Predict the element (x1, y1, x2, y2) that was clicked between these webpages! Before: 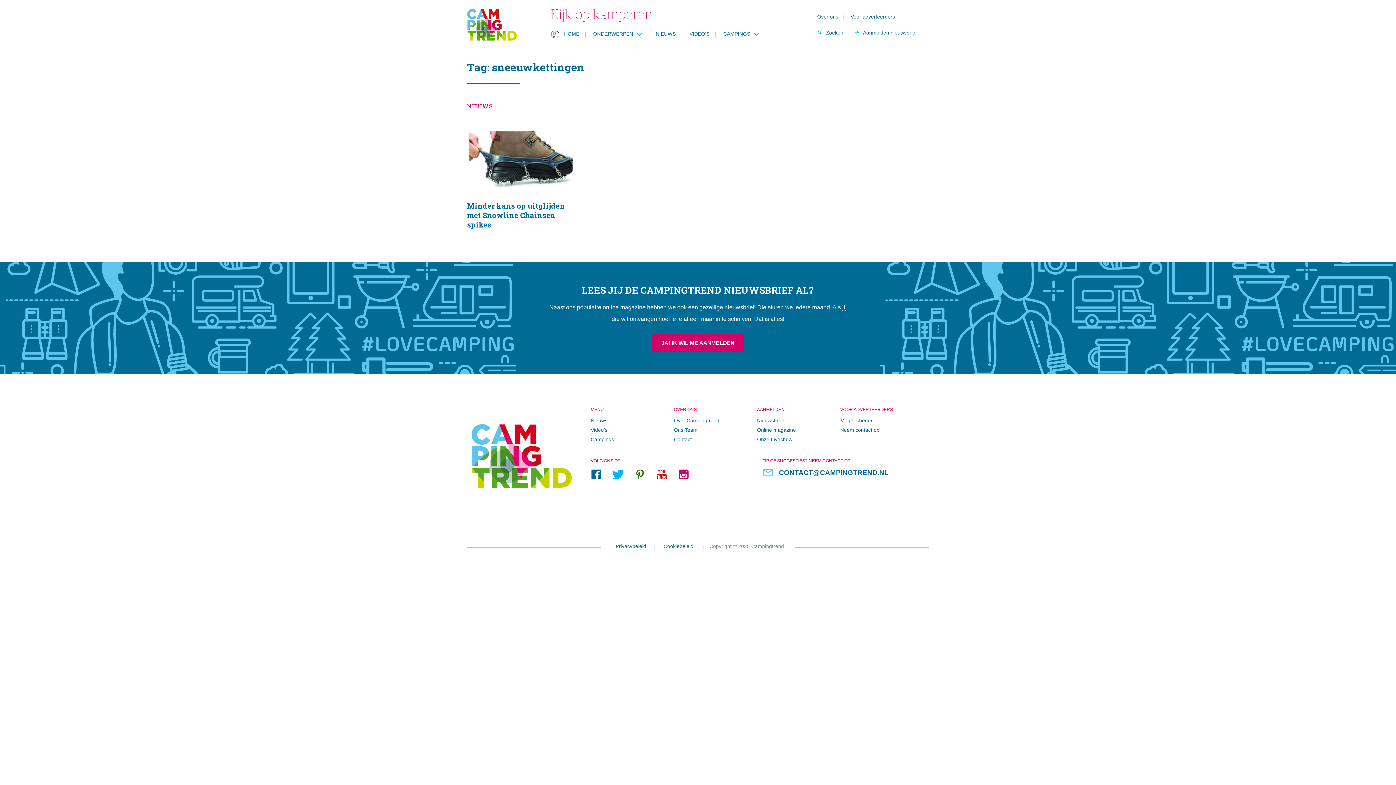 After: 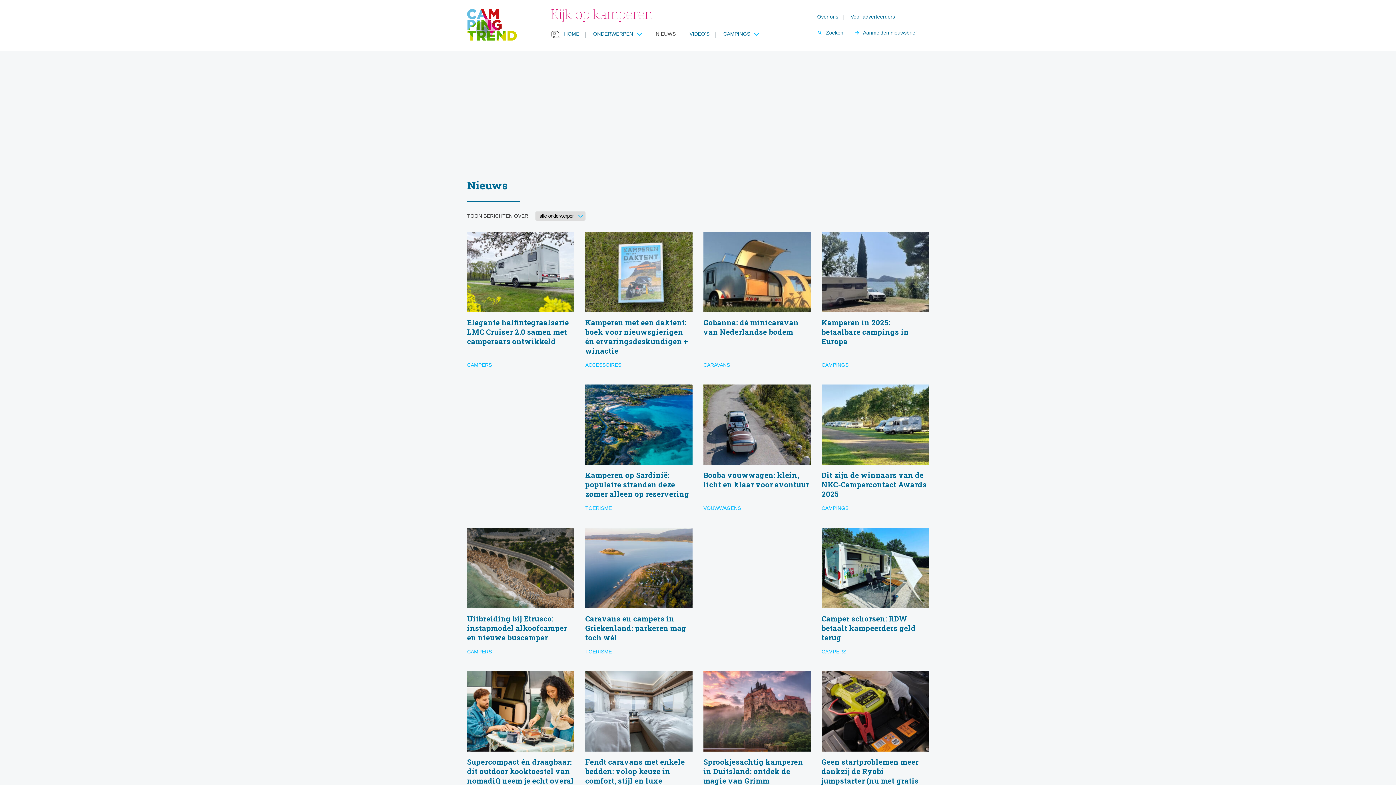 Action: label: NIEUWS bbox: (652, 27, 679, 40)